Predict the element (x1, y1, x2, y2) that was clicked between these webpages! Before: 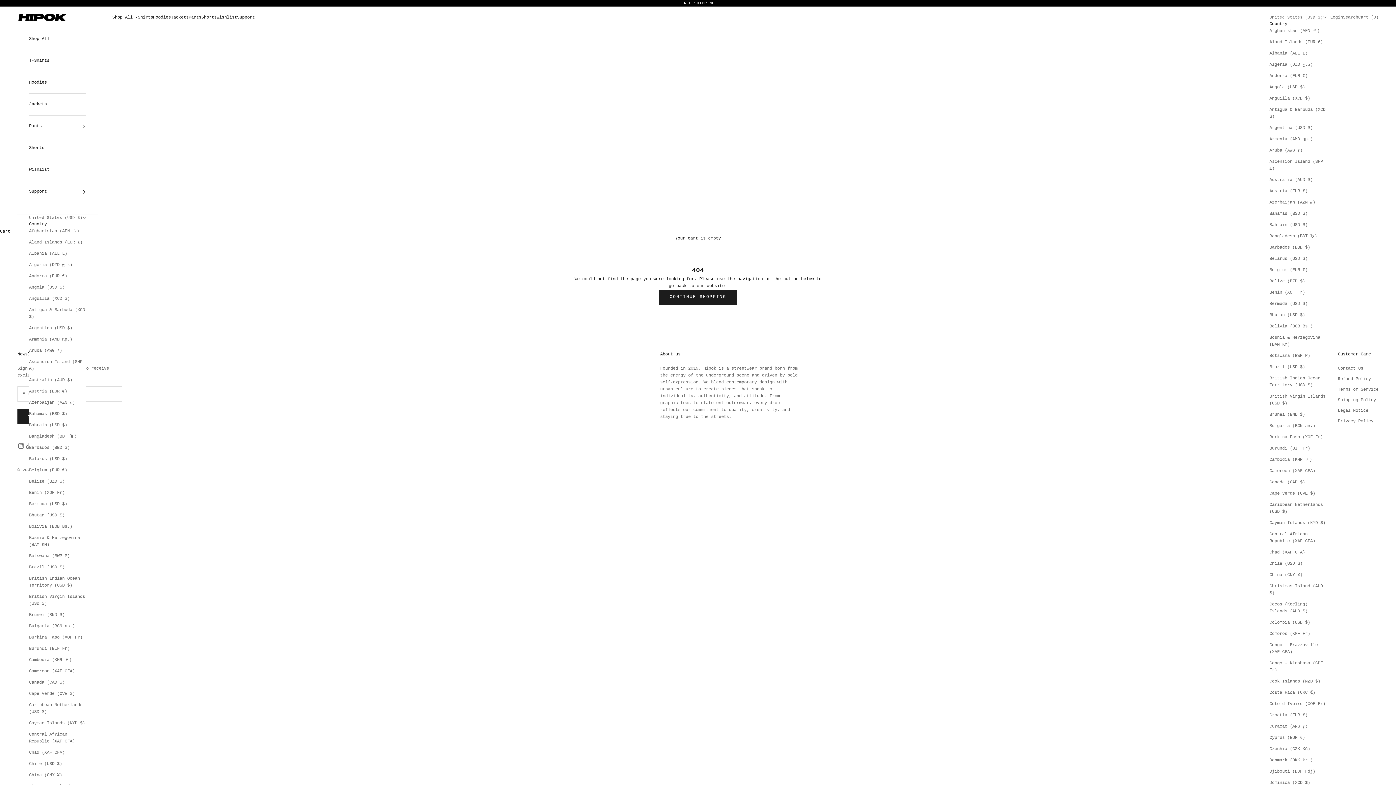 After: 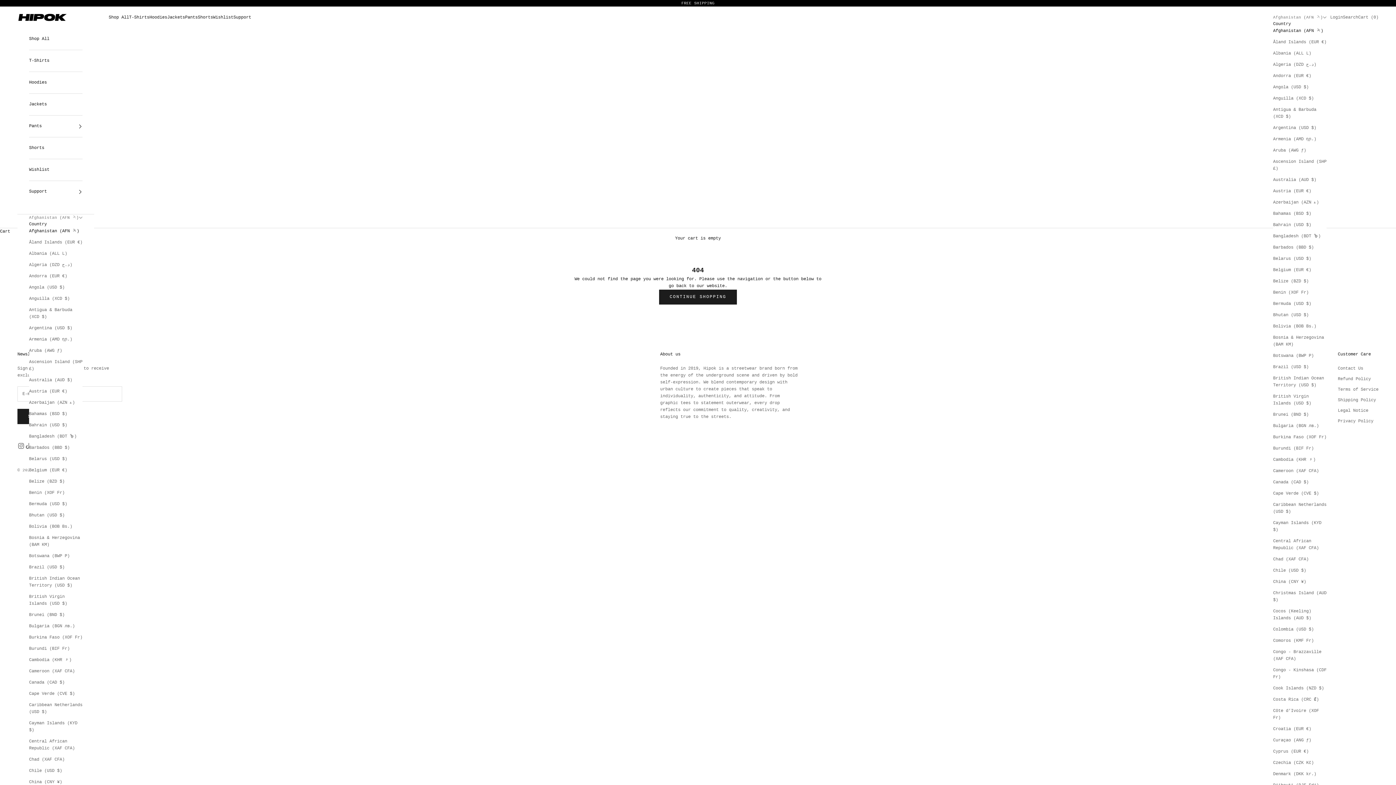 Action: label: Afghanistan (AFN ؋) bbox: (1269, 27, 1326, 34)